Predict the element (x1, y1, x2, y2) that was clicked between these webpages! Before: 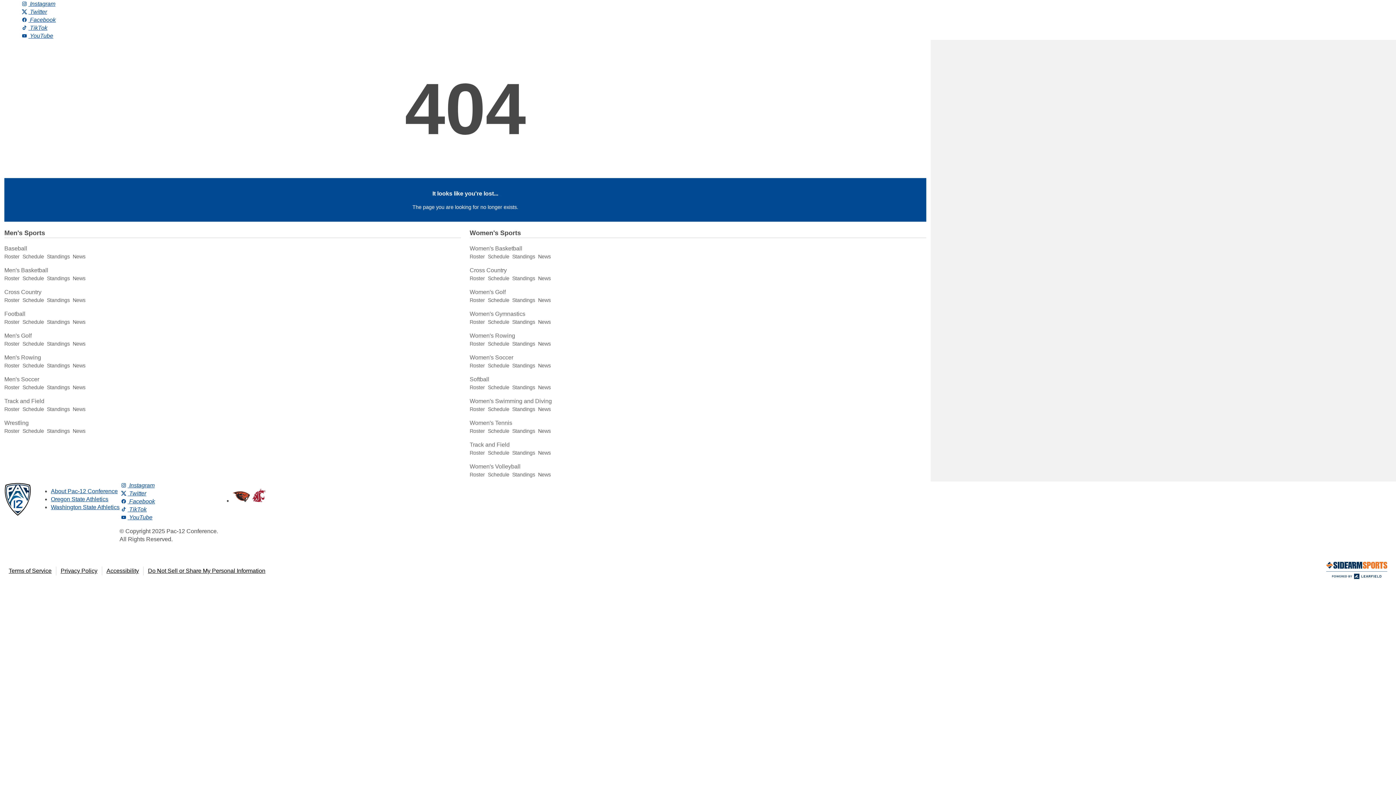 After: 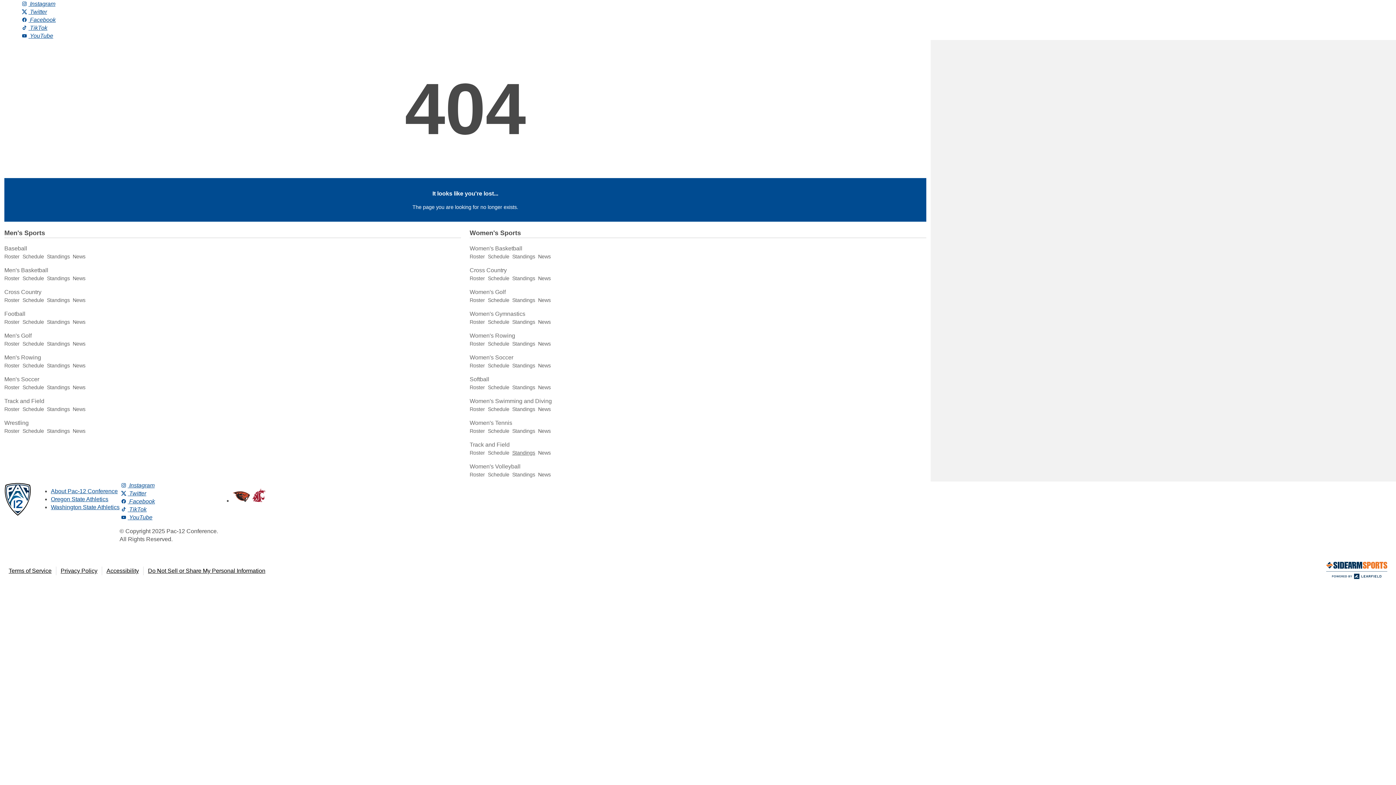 Action: bbox: (512, 450, 535, 456) label: Standings